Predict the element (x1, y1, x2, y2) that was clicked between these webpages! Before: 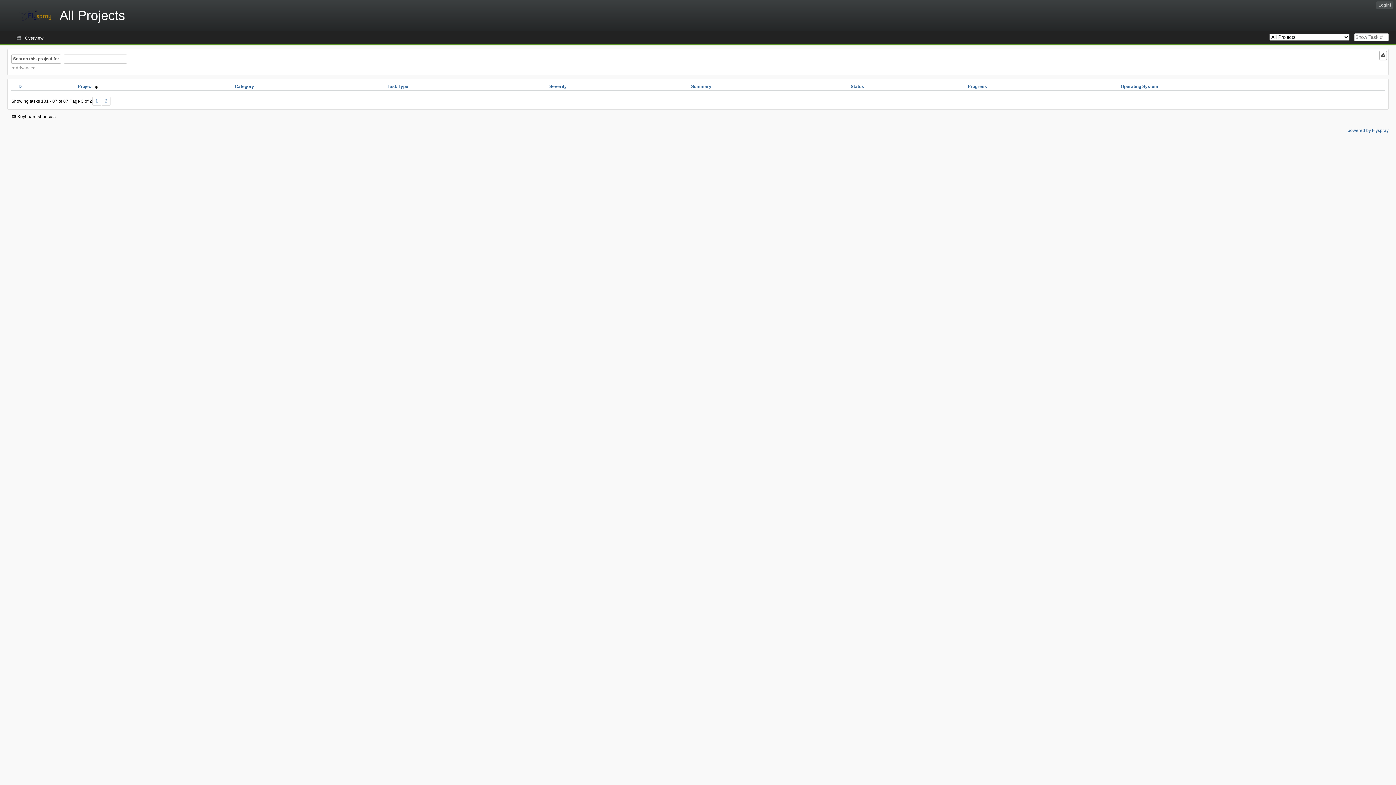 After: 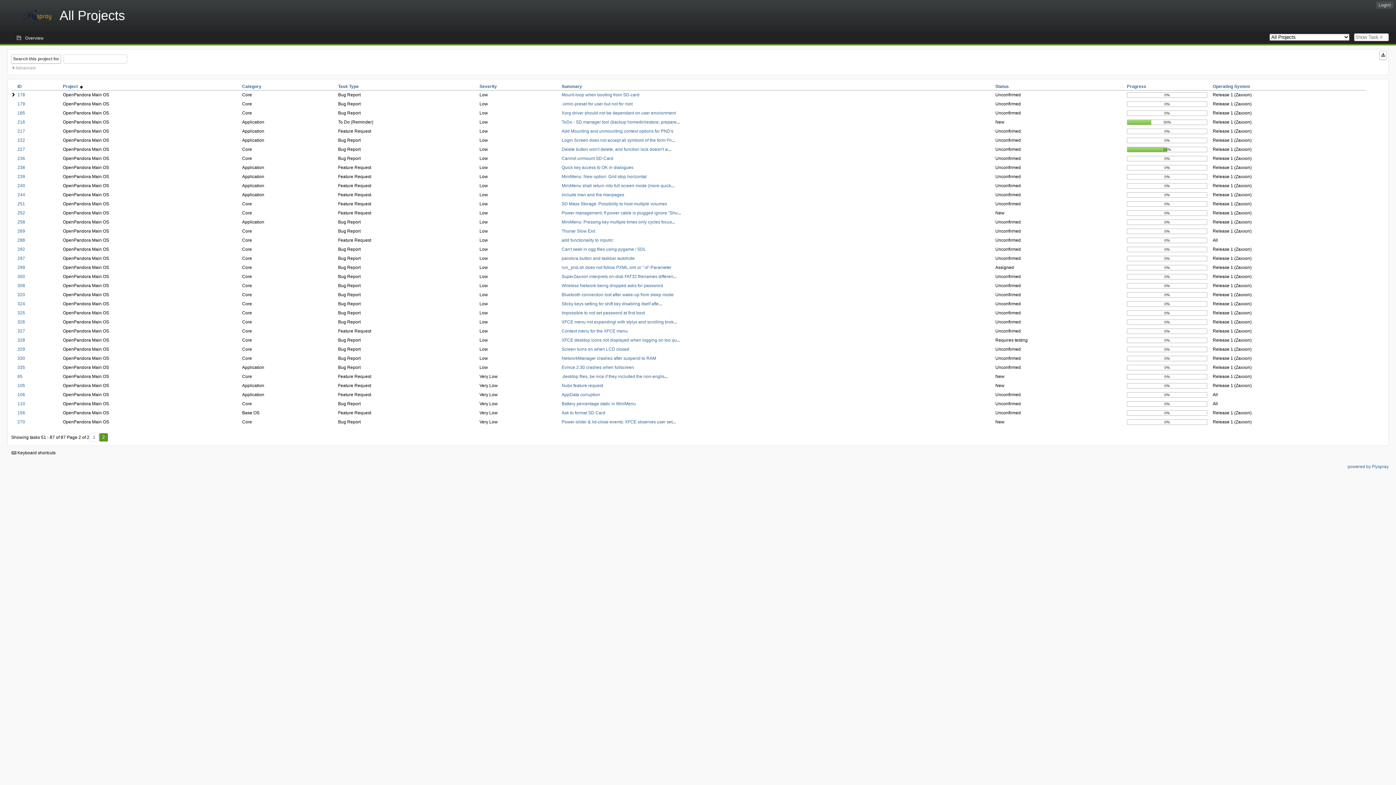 Action: label: 2 bbox: (101, 96, 110, 105)